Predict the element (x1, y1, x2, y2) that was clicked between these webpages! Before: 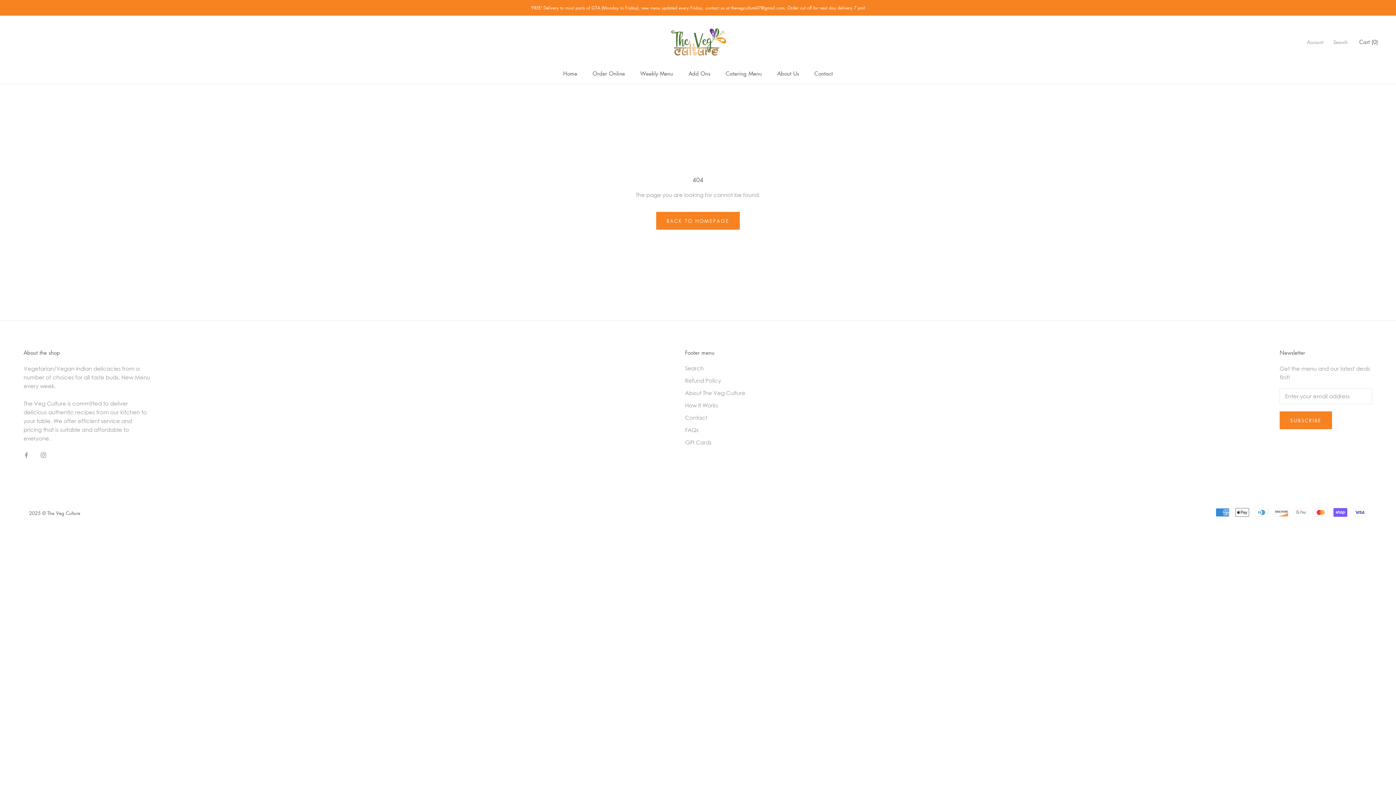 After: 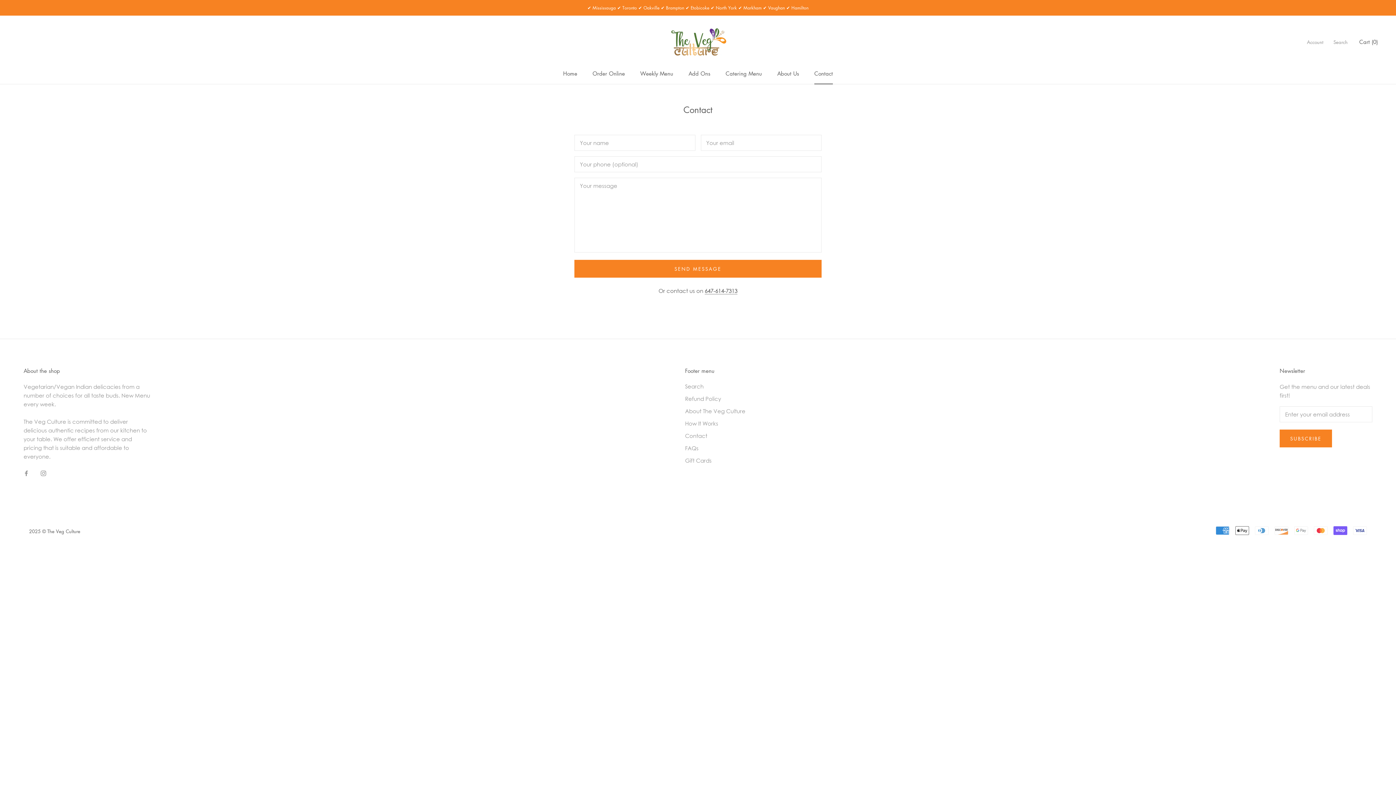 Action: label: Contact
Contact bbox: (814, 69, 833, 77)